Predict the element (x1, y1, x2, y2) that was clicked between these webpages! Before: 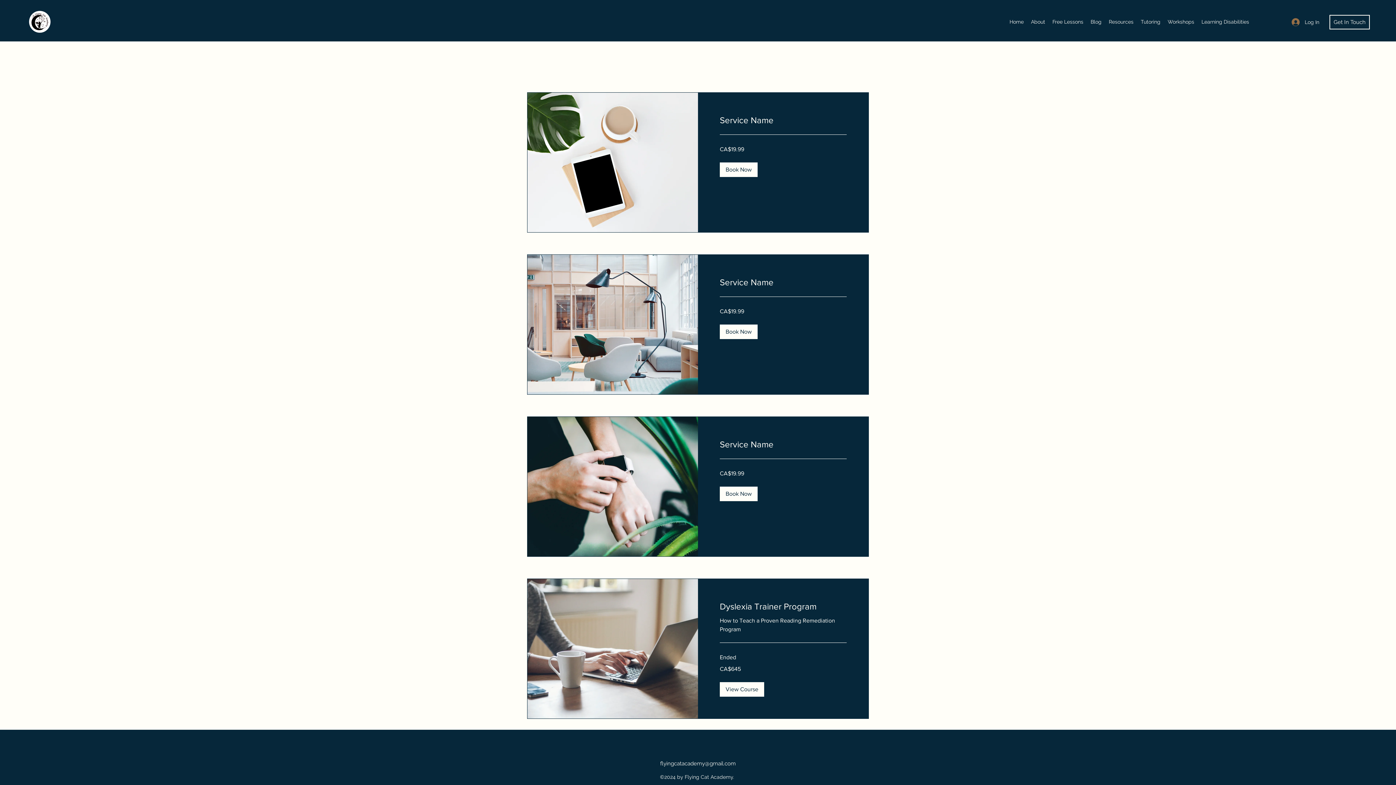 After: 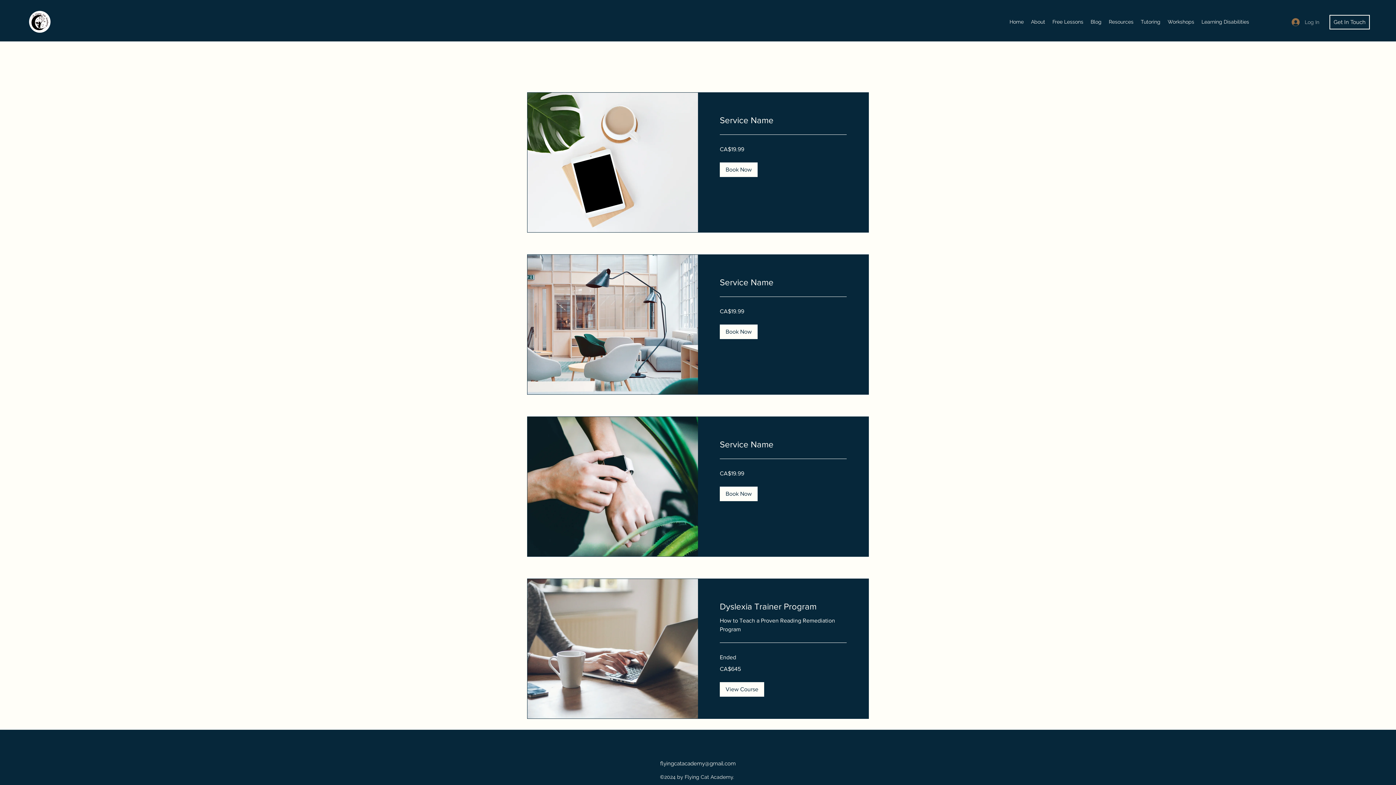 Action: bbox: (1286, 15, 1324, 28) label: Log In